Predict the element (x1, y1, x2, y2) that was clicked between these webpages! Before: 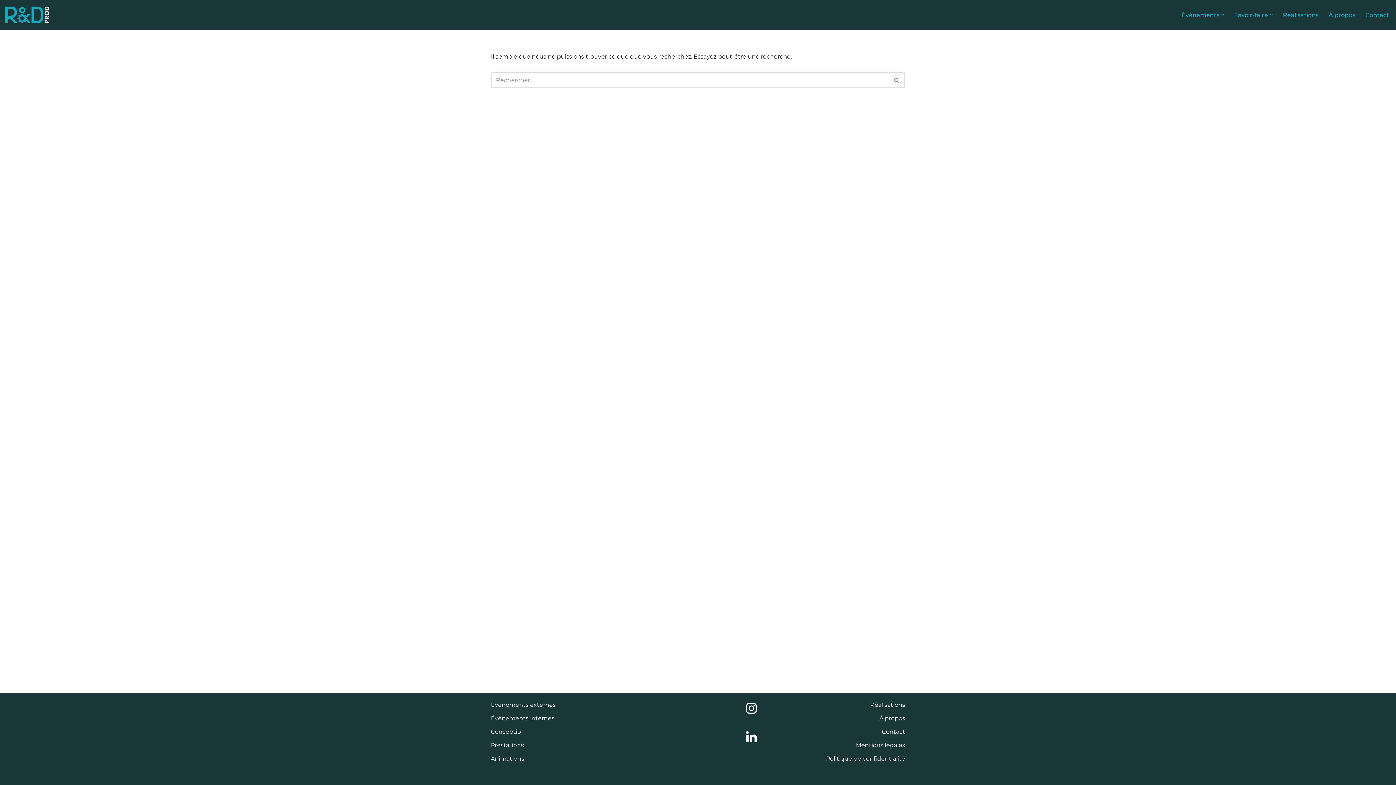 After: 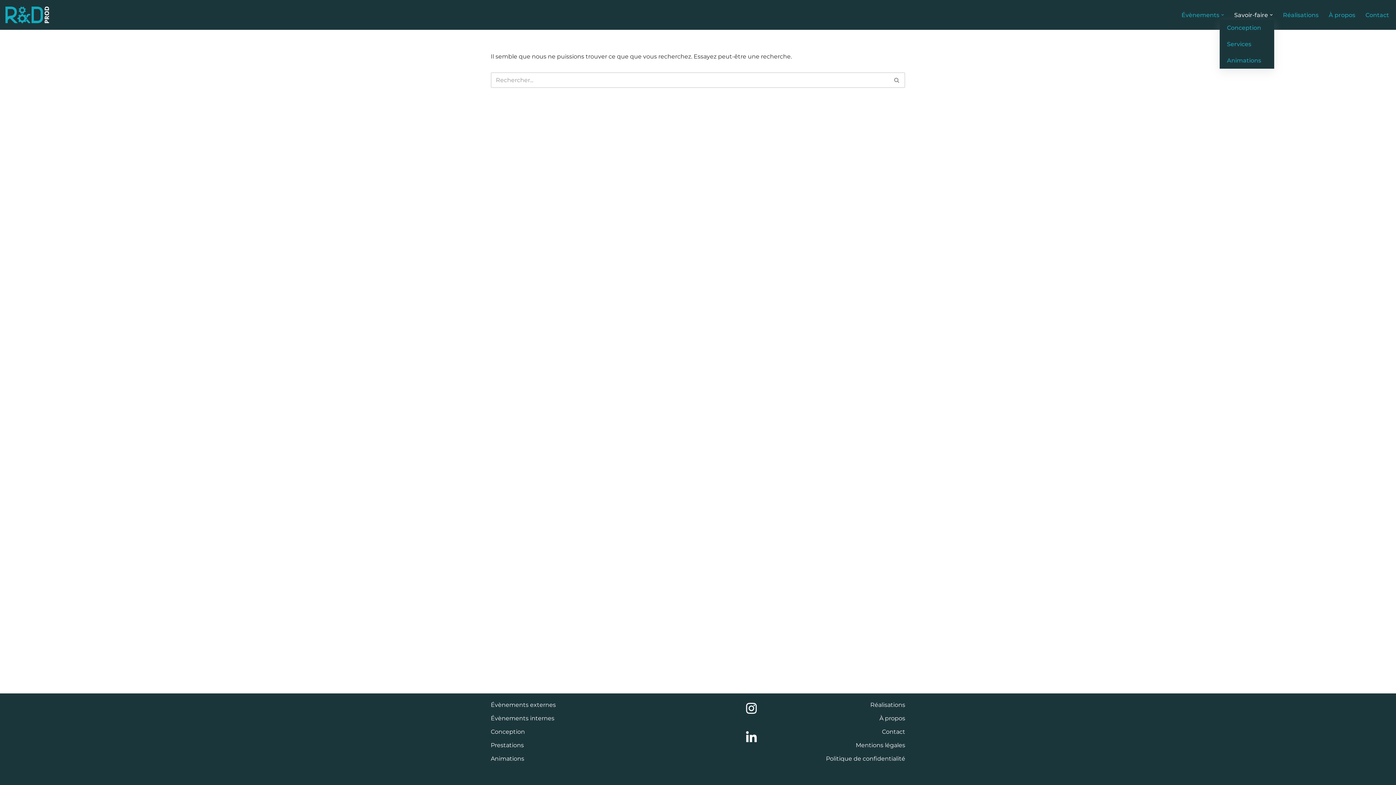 Action: label: Savoir-faire bbox: (1234, 10, 1268, 19)